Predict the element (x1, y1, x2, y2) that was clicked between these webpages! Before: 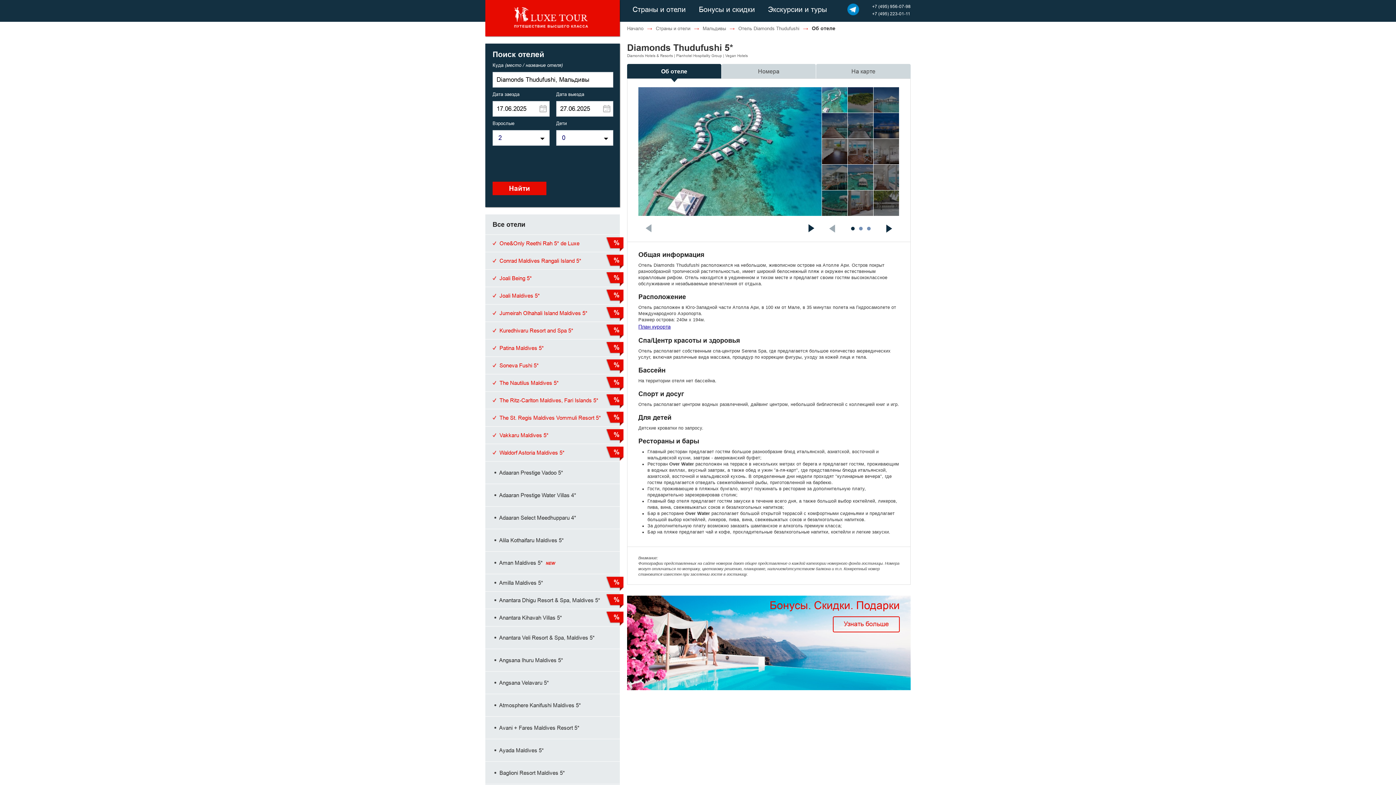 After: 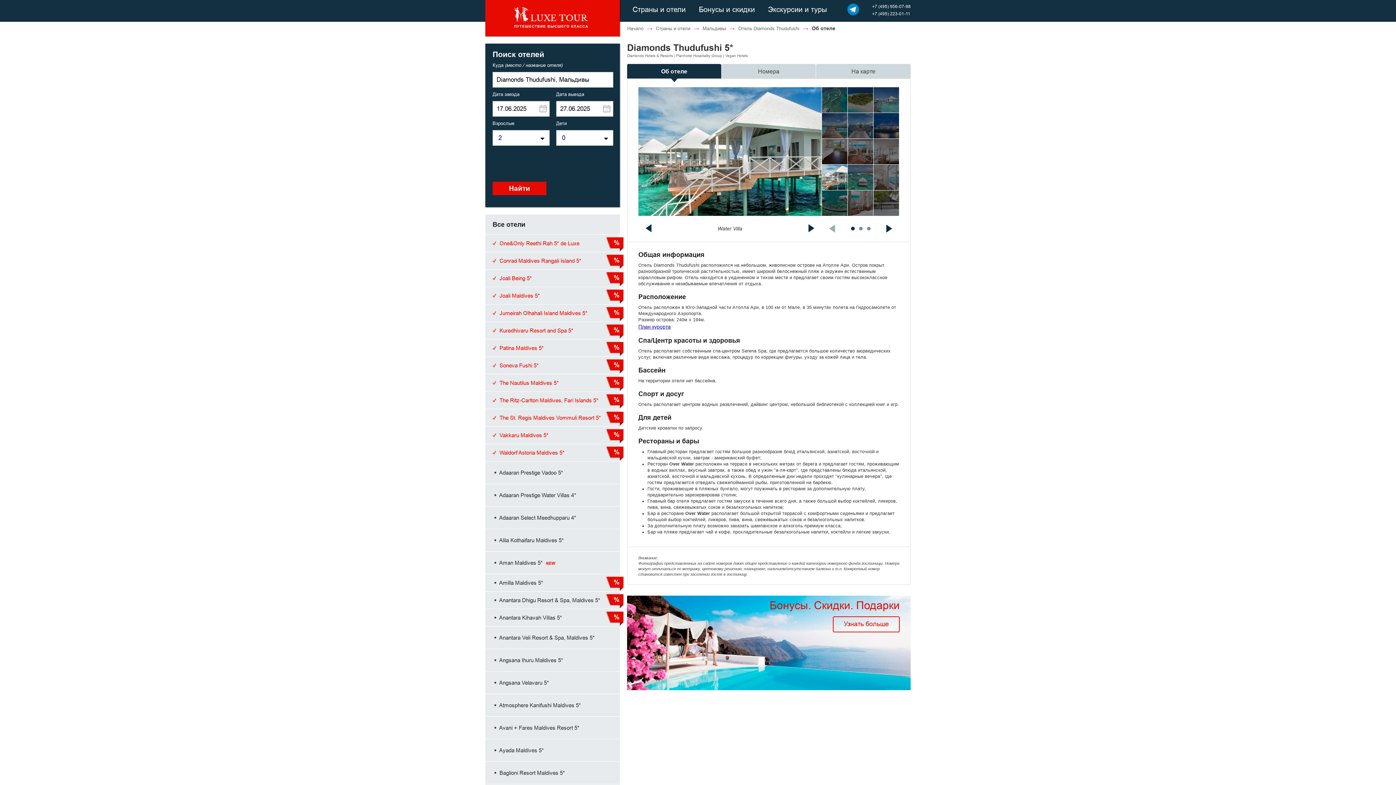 Action: bbox: (822, 164, 848, 190)